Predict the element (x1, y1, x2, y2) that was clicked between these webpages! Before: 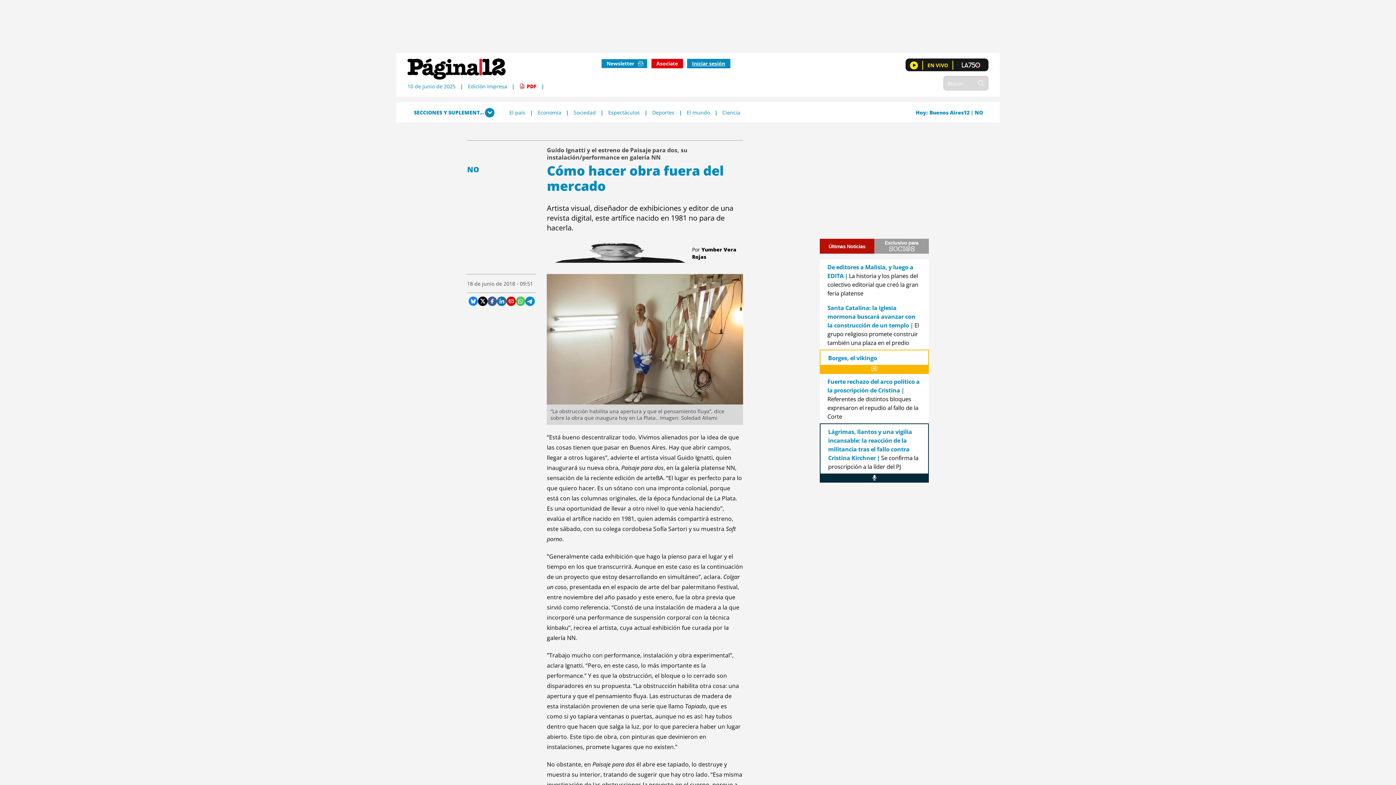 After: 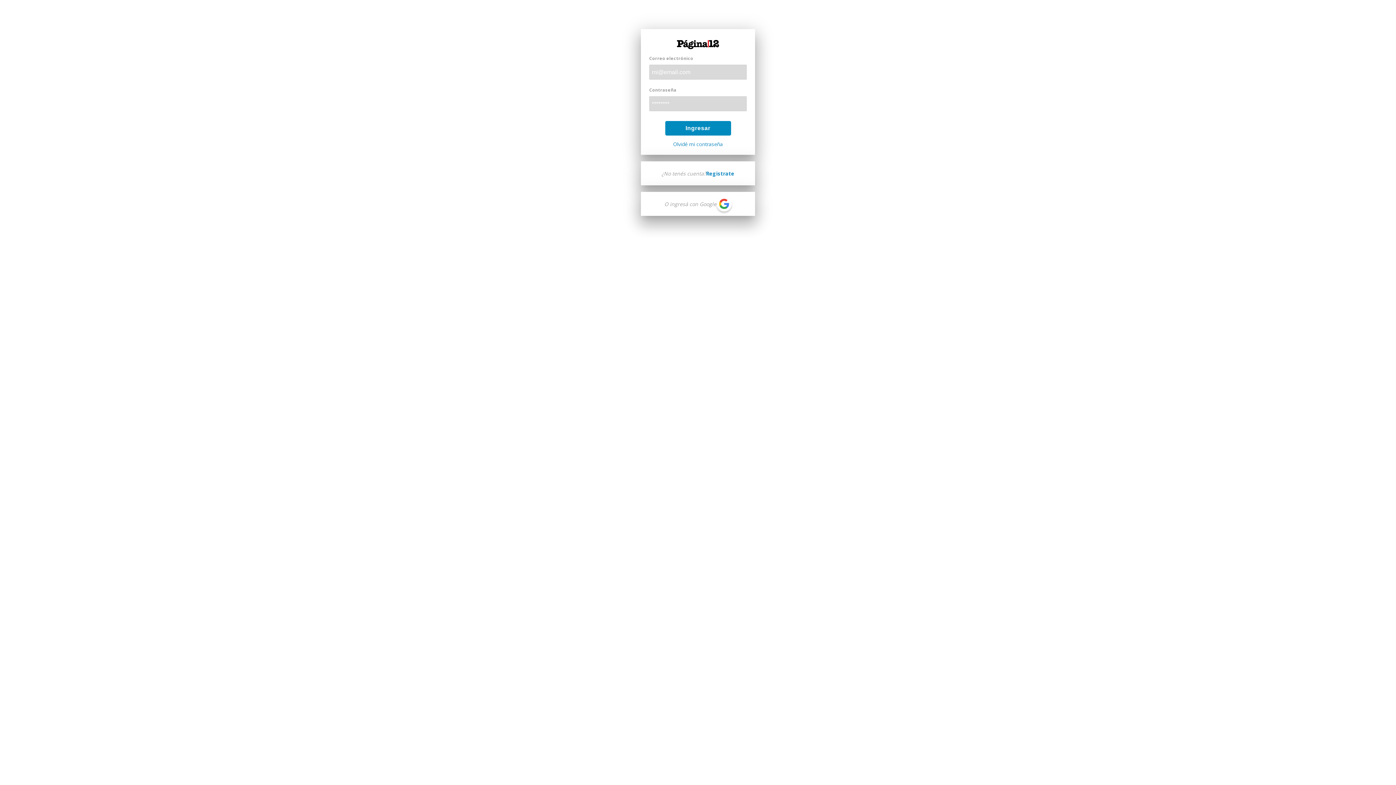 Action: label: Iniciar sesión bbox: (687, 58, 730, 68)